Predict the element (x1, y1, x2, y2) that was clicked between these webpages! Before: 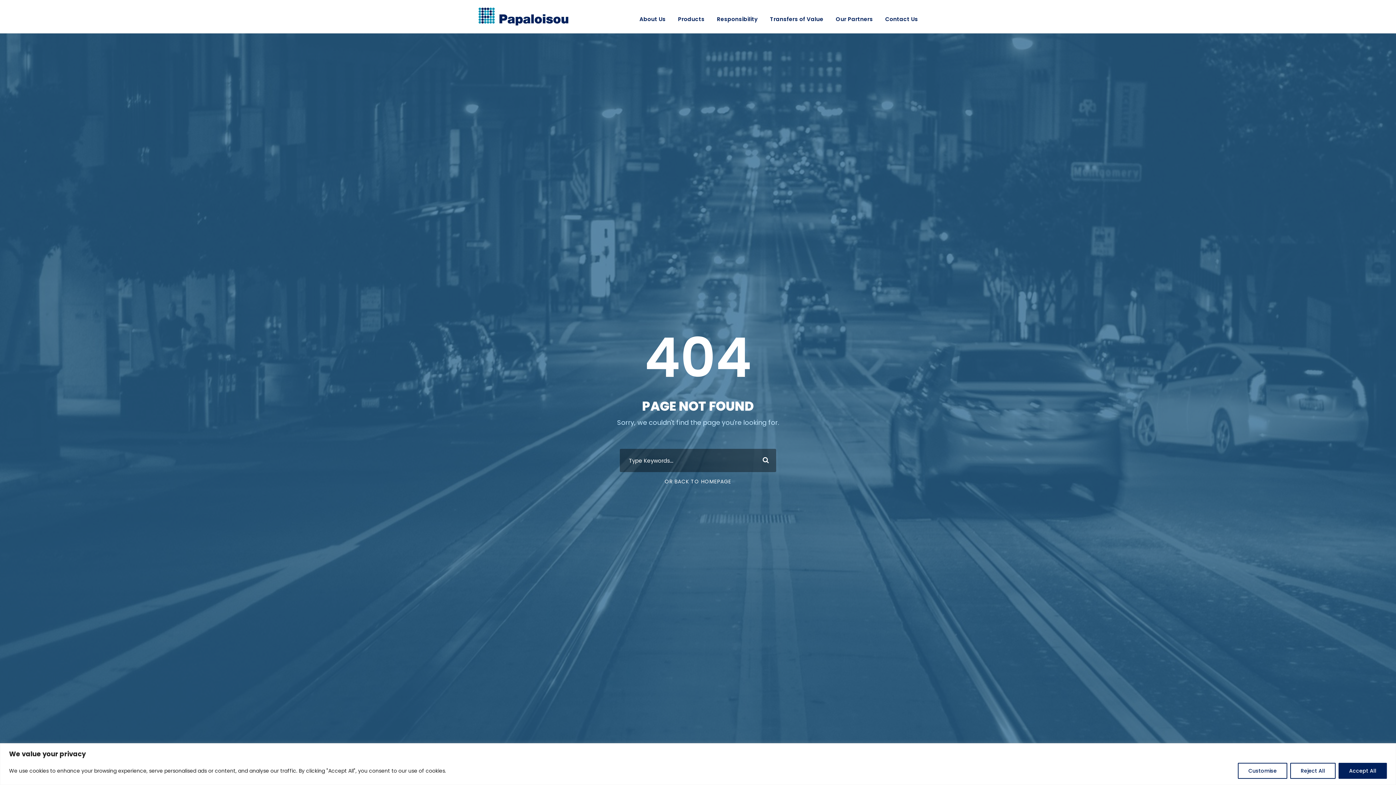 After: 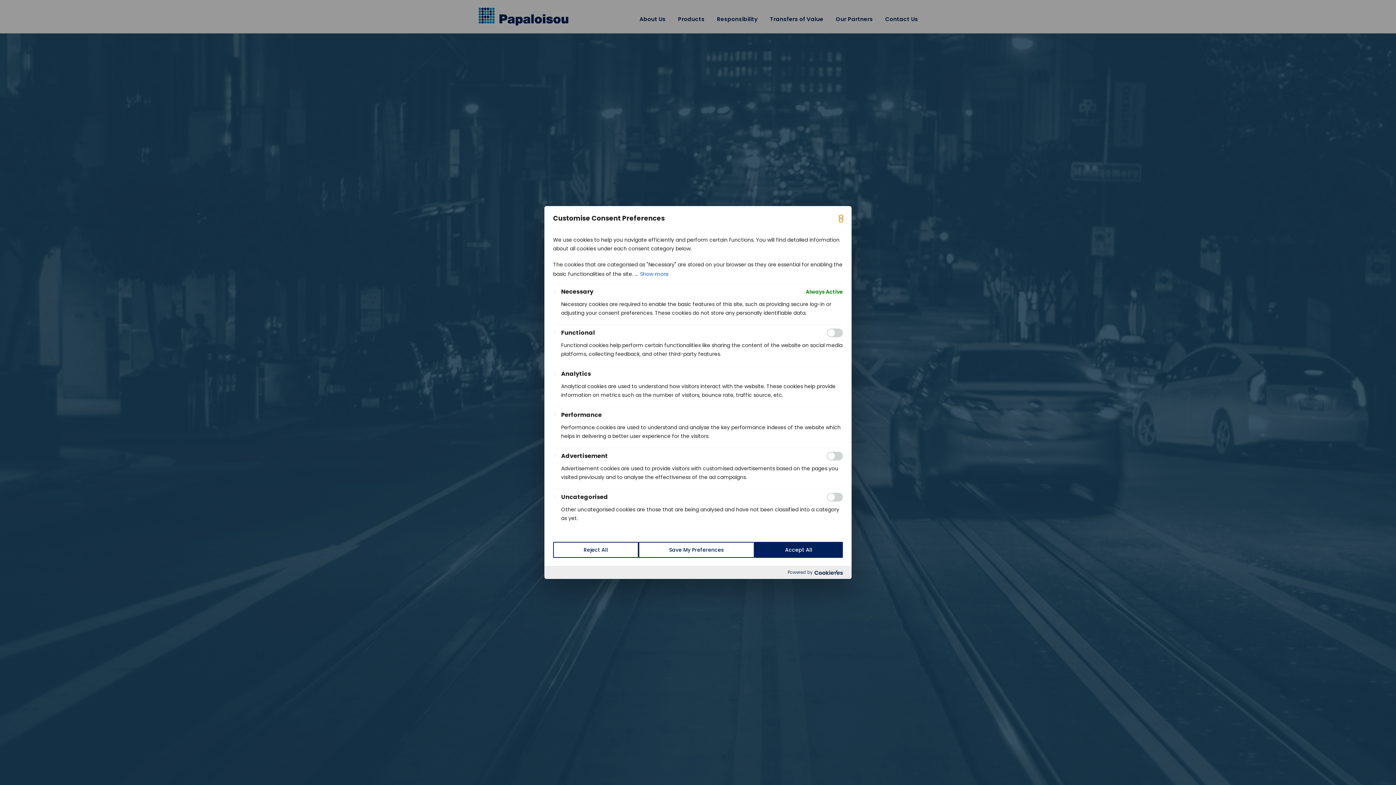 Action: label: Customise bbox: (1238, 763, 1287, 779)